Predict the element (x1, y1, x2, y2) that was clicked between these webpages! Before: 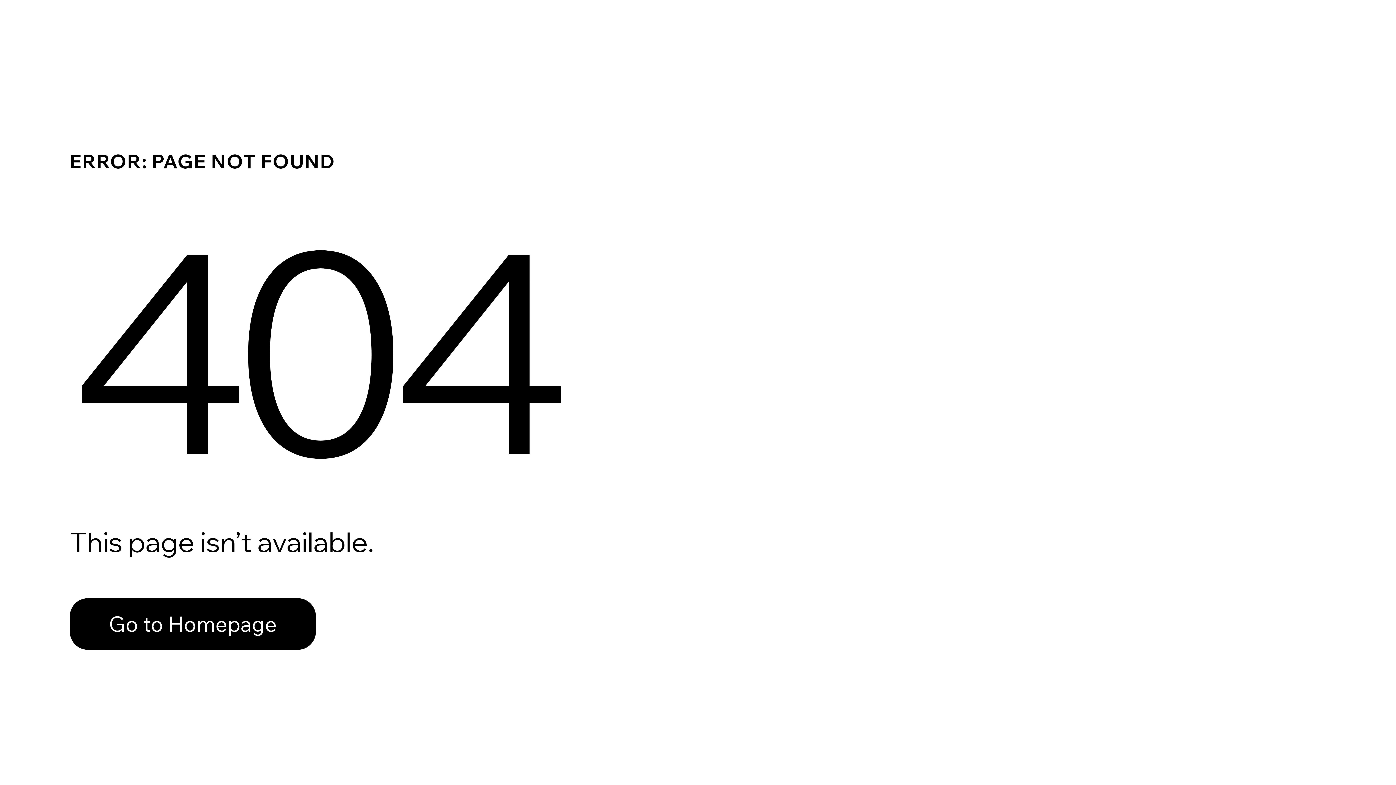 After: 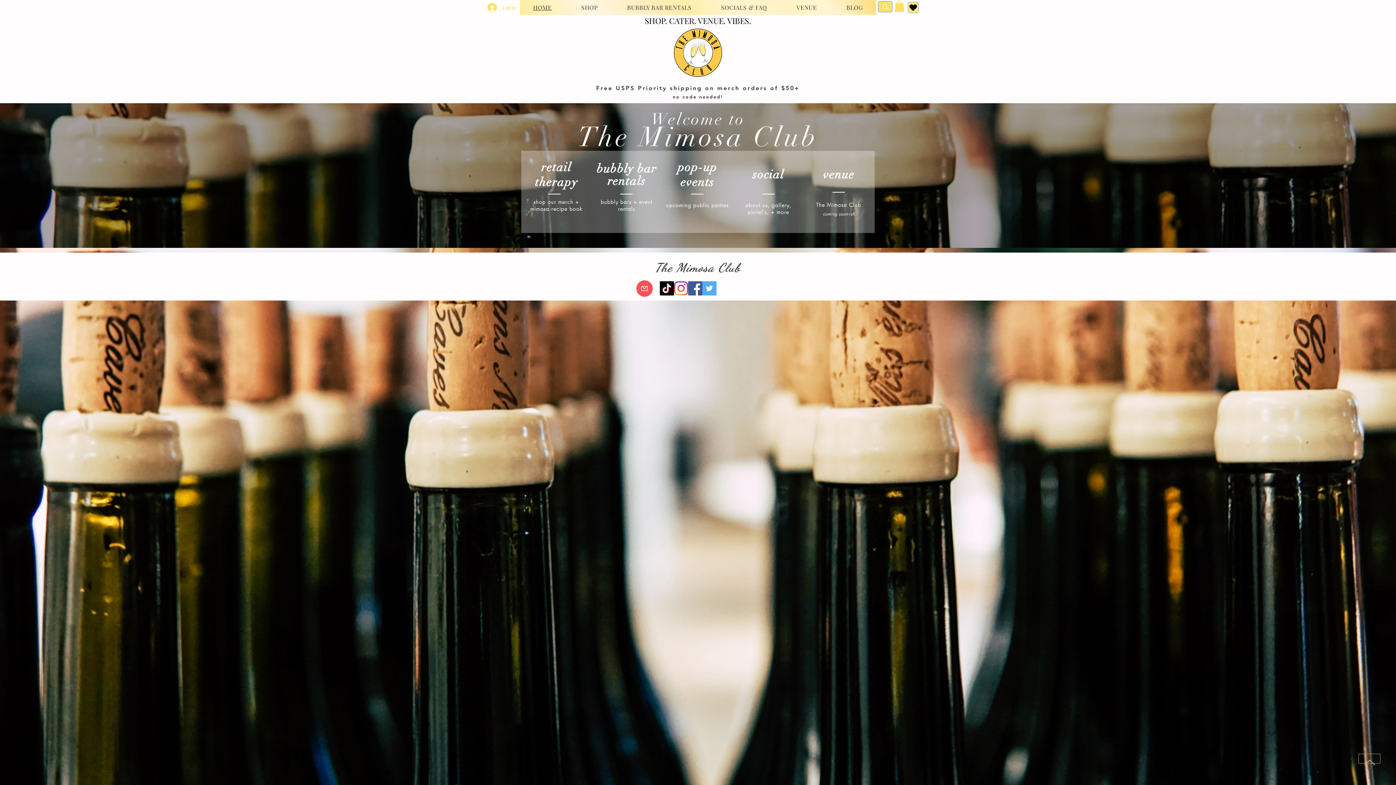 Action: label: Go to Homepage bbox: (69, 598, 316, 650)